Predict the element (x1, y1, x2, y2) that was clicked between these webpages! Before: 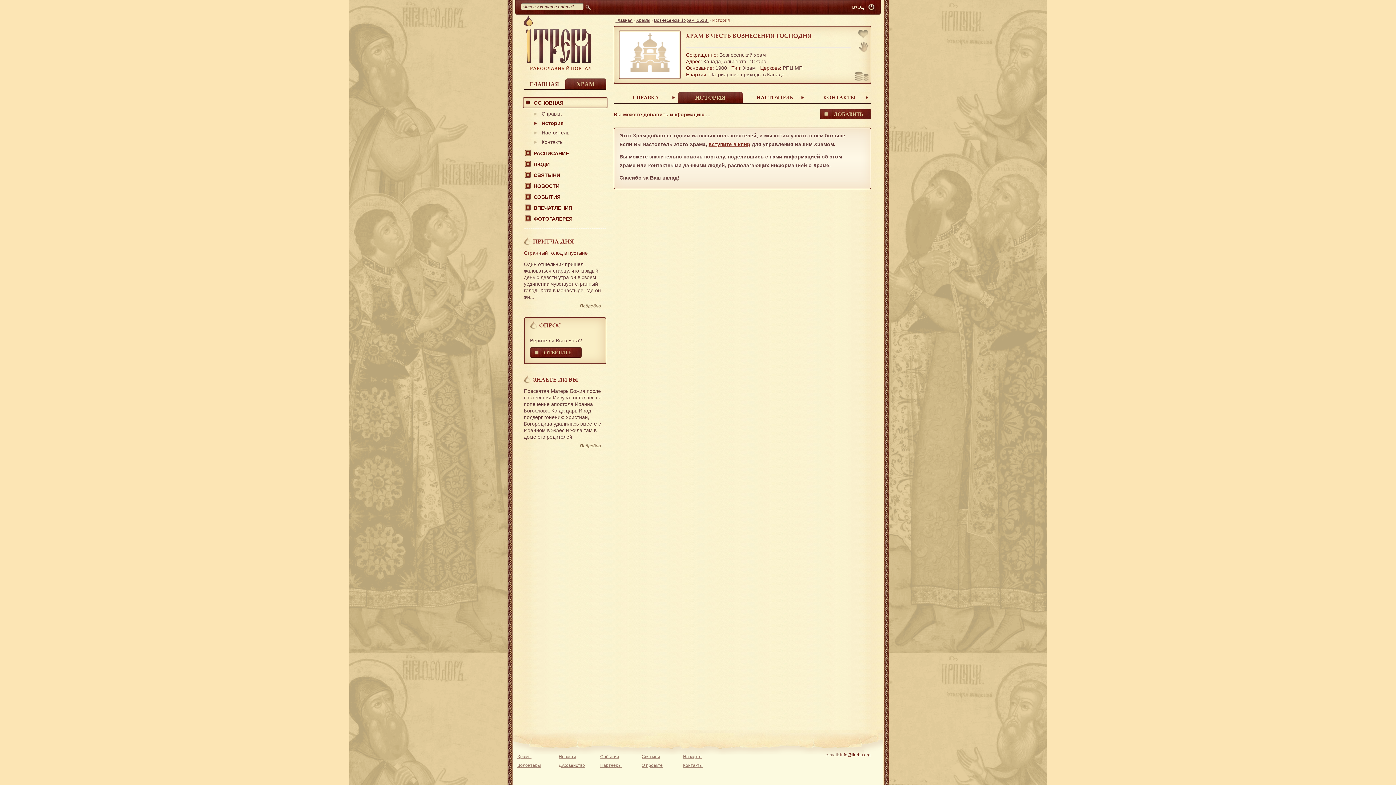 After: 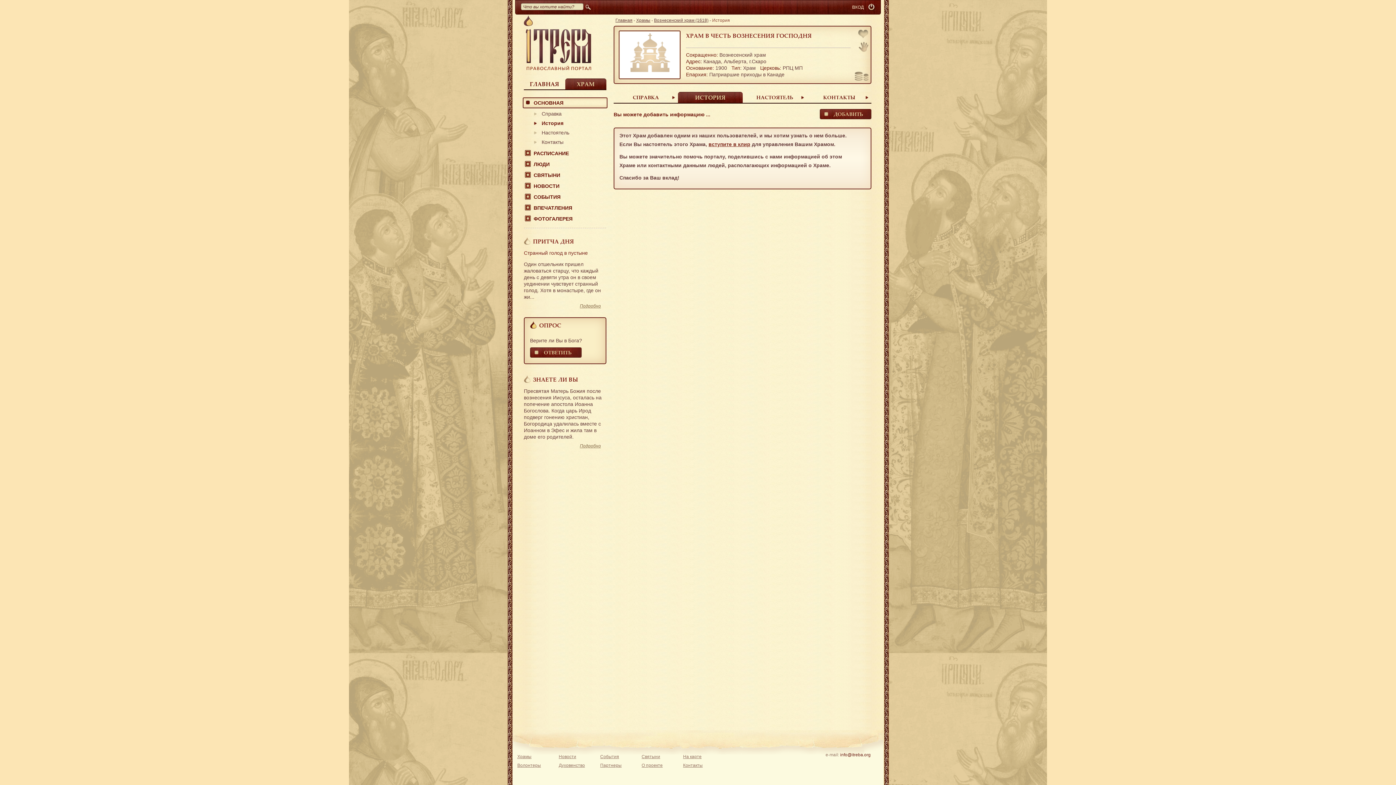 Action: bbox: (530, 321, 600, 329) label: ОПРОС